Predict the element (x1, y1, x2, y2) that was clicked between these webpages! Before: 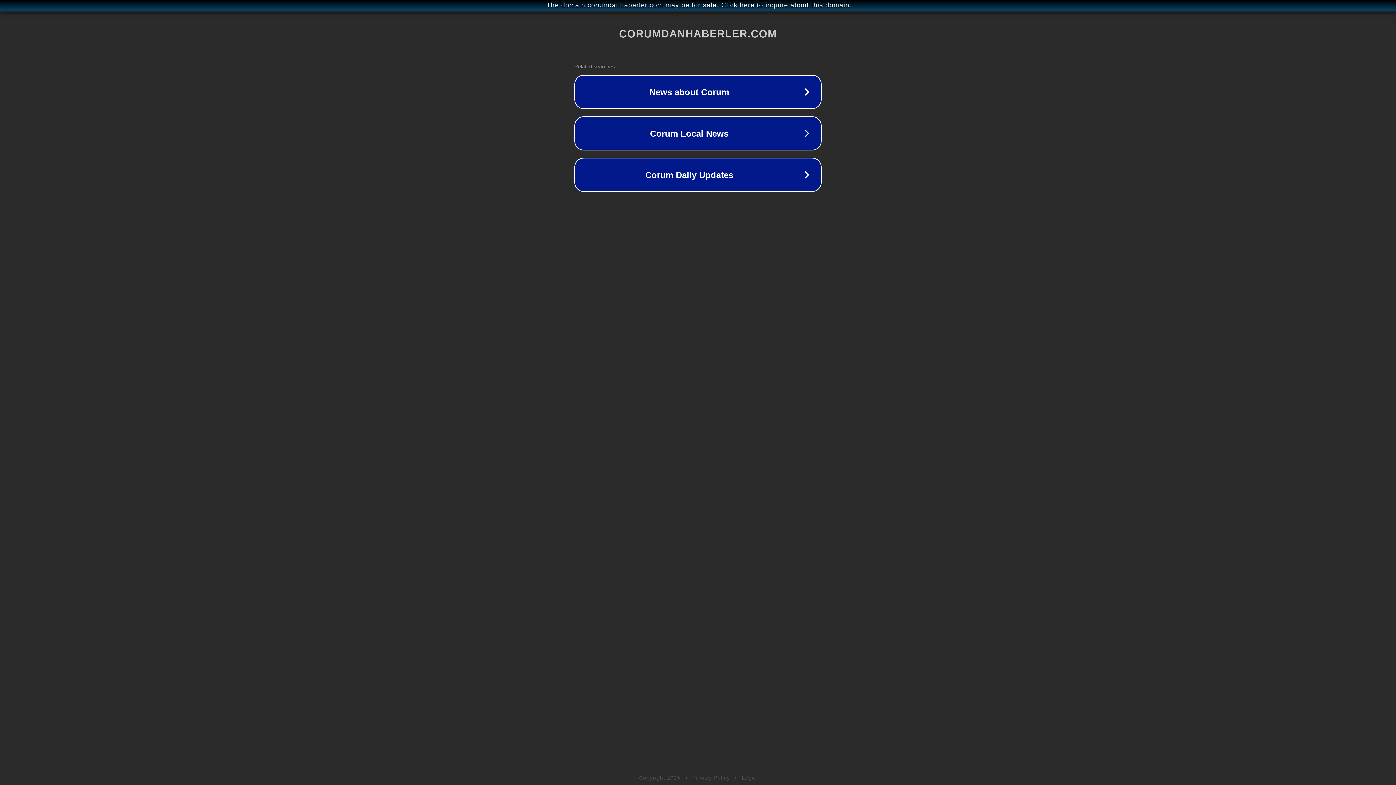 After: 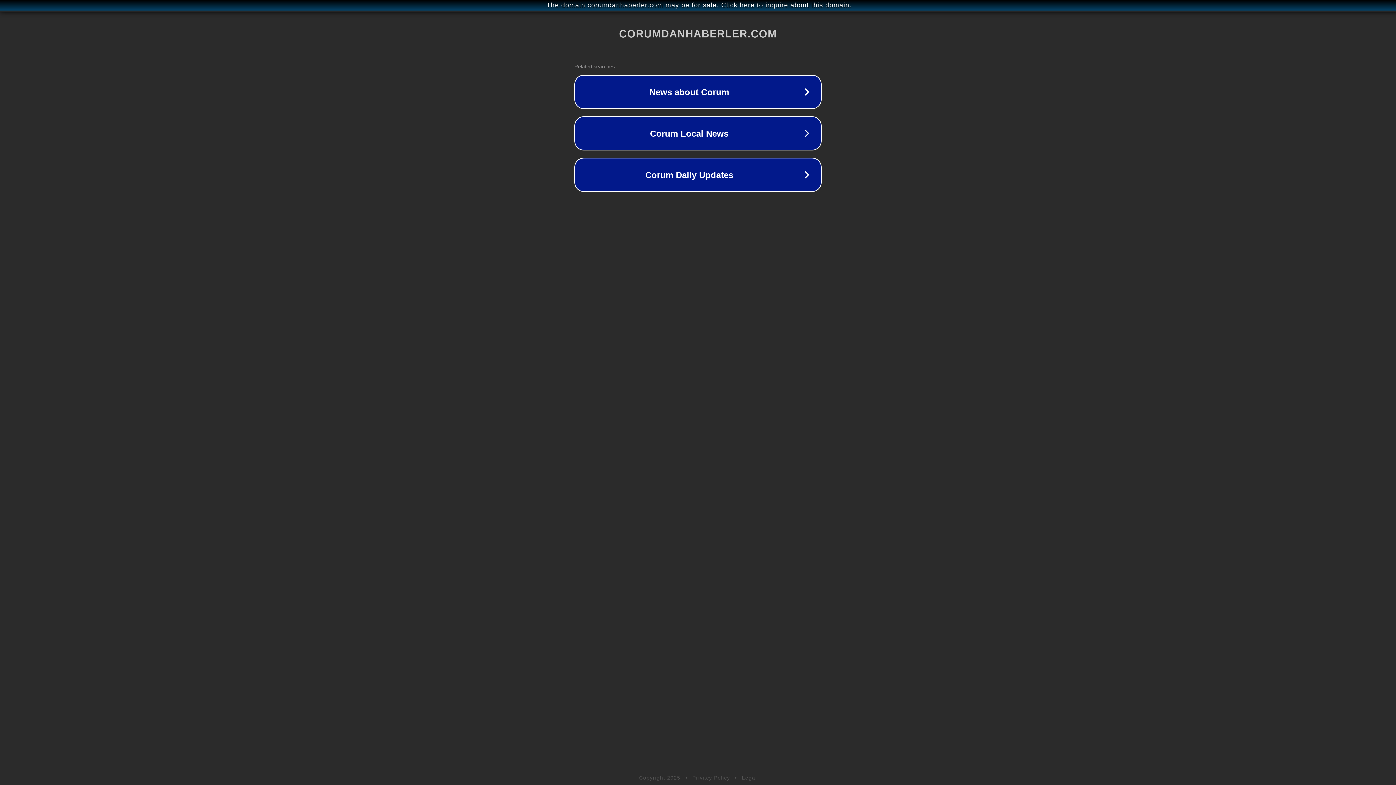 Action: label: Privacy Policy bbox: (692, 775, 730, 781)